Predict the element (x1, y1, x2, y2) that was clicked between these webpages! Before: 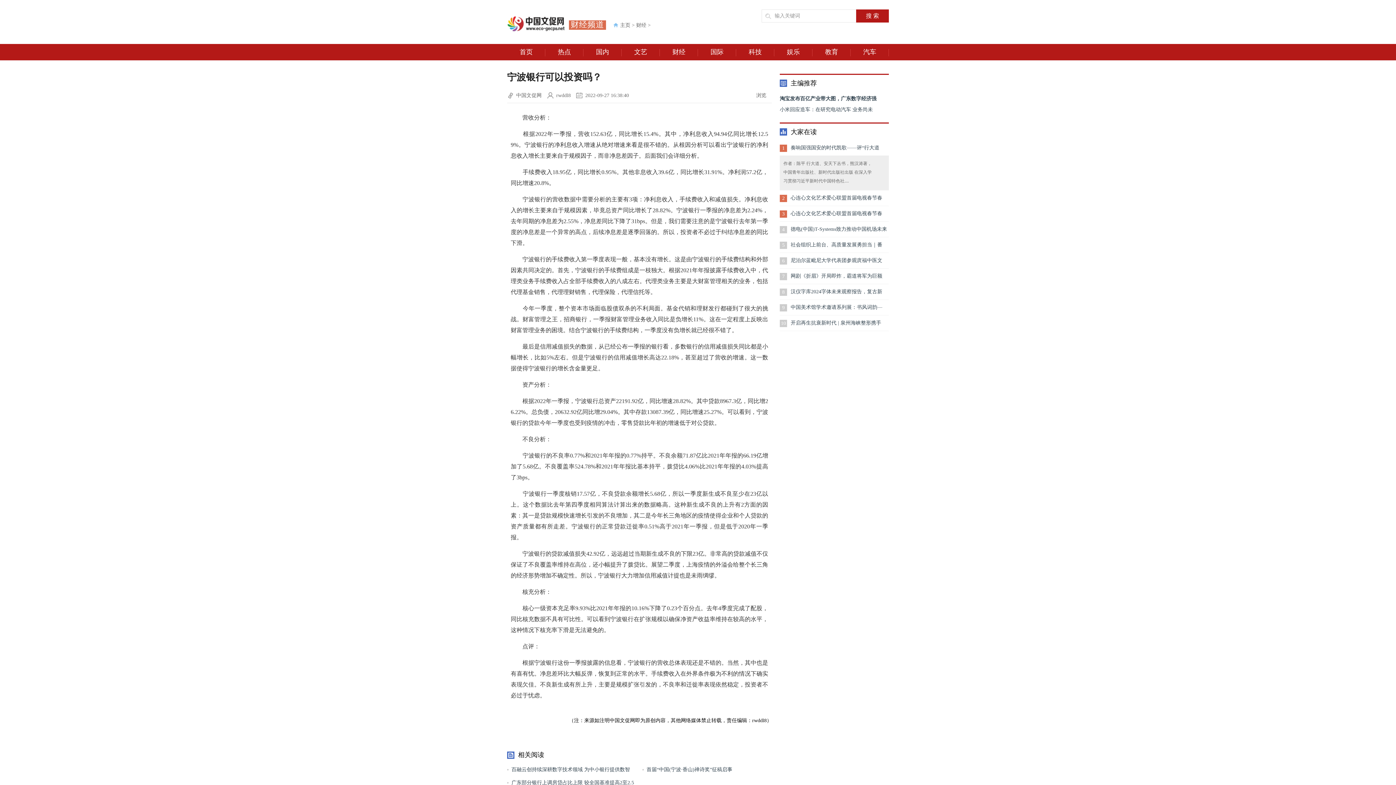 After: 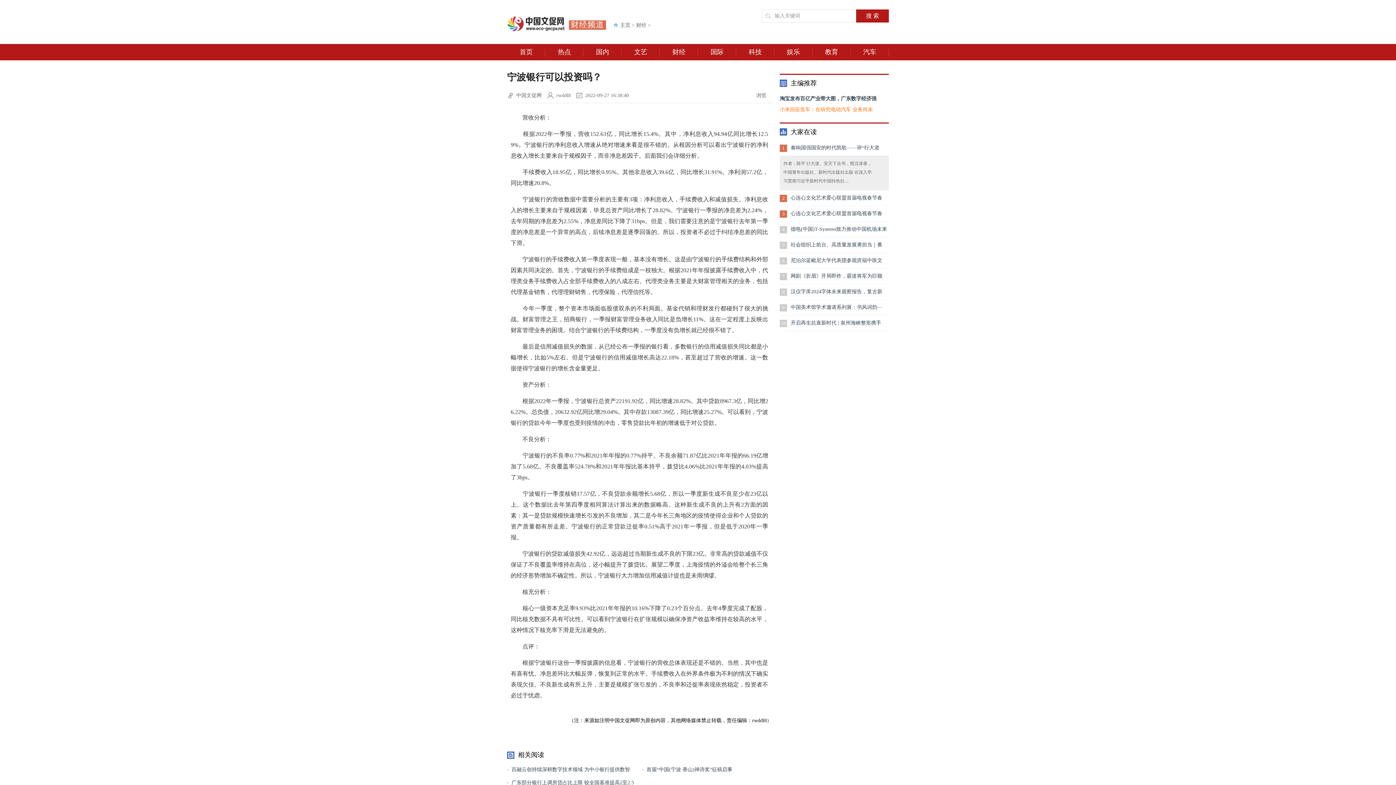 Action: bbox: (780, 106, 873, 112) label: 小米回应造车：在研究电动汽车 业务尚未